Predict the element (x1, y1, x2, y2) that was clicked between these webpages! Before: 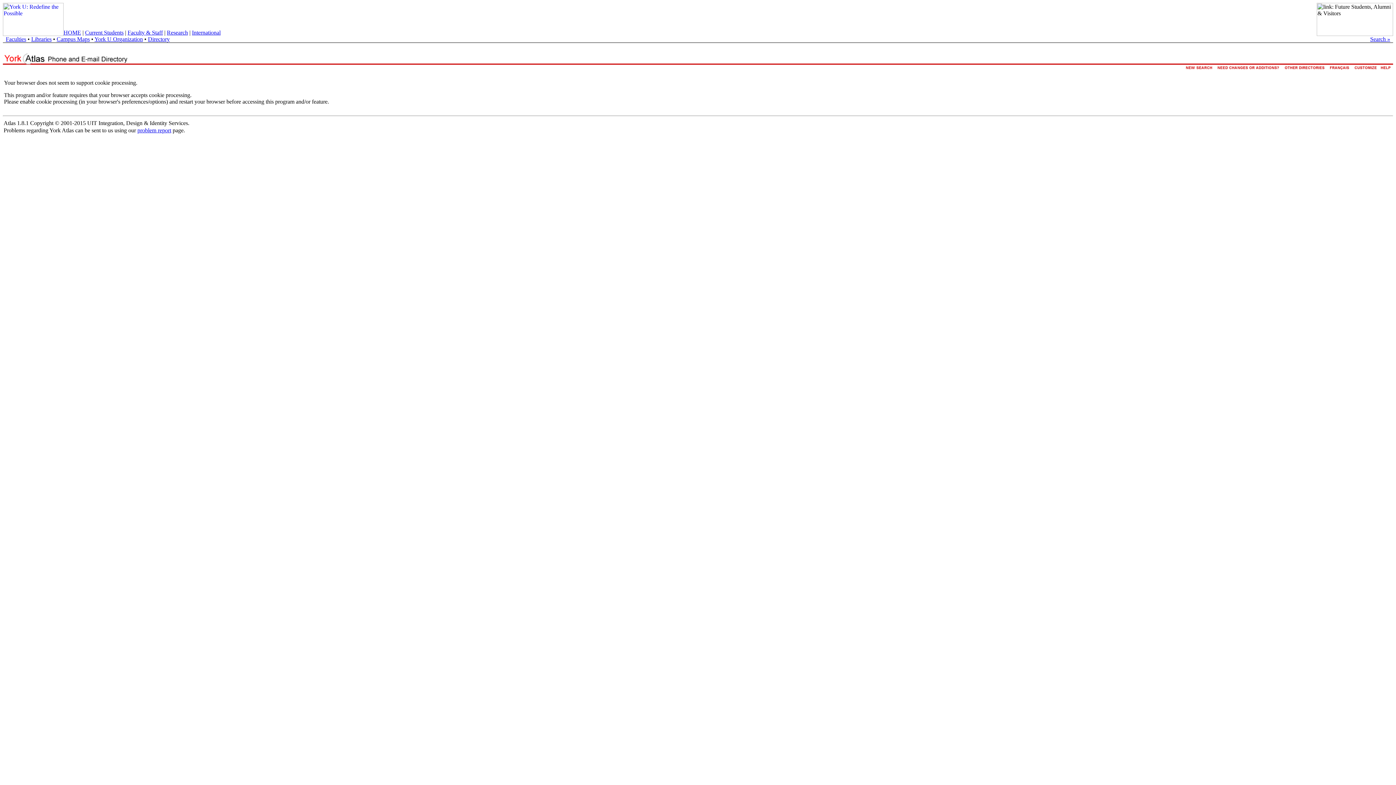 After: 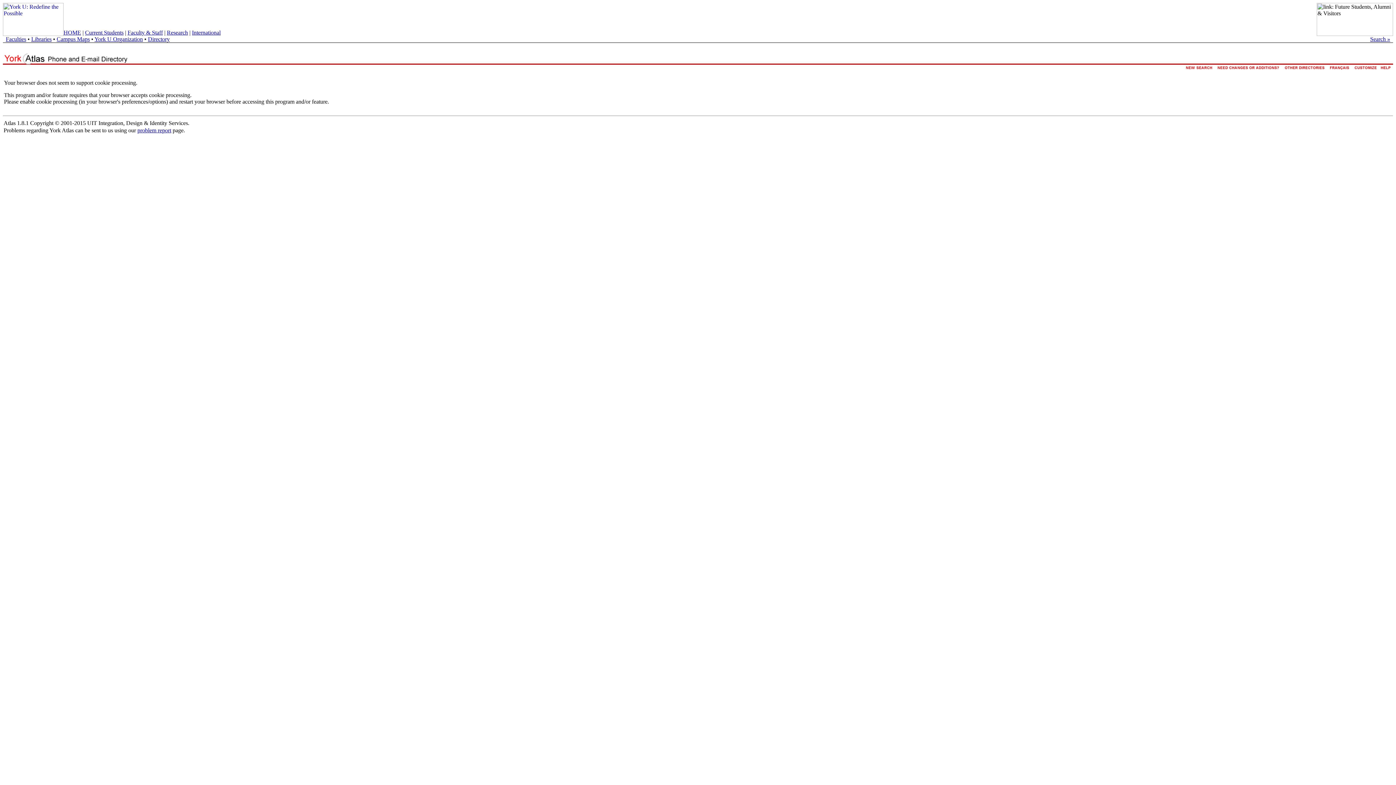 Action: bbox: (137, 127, 171, 133) label: problem report